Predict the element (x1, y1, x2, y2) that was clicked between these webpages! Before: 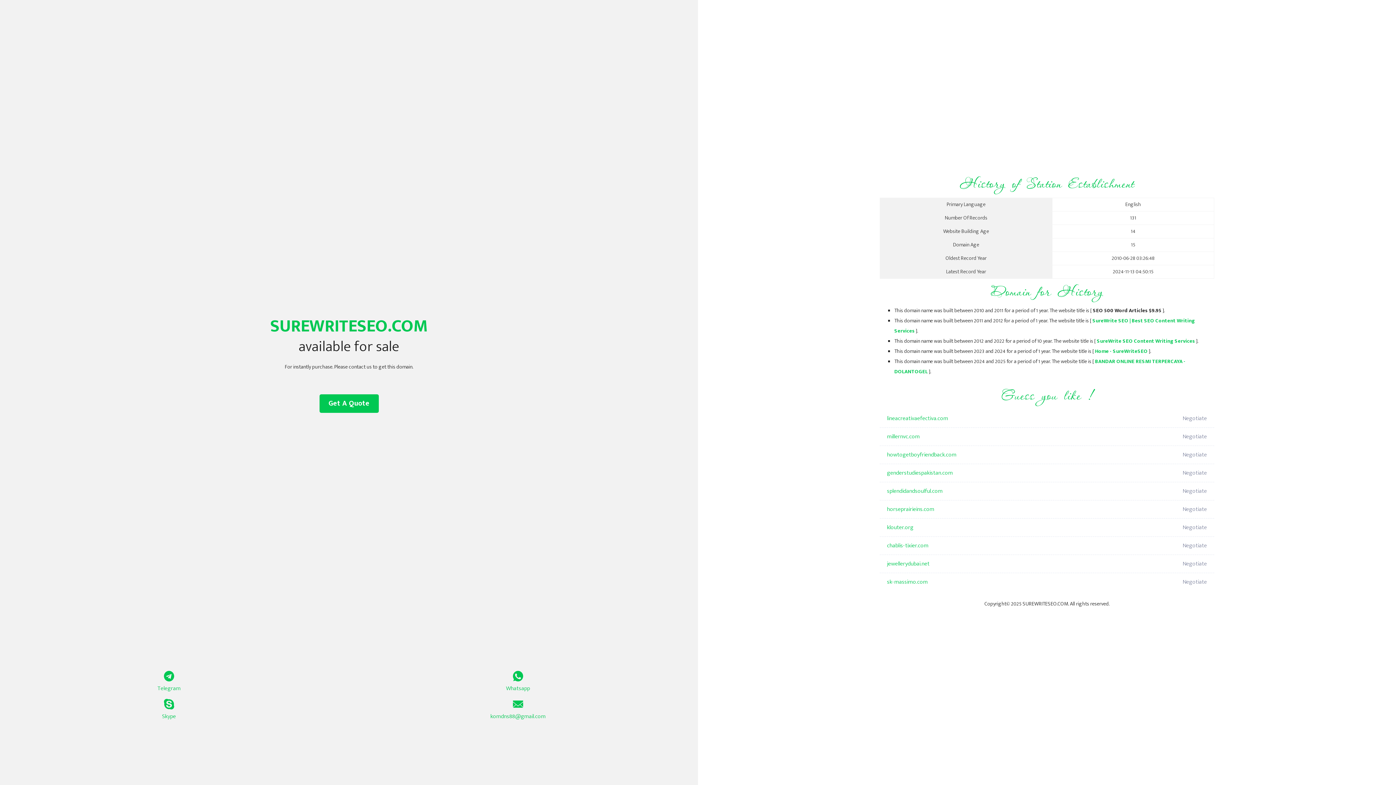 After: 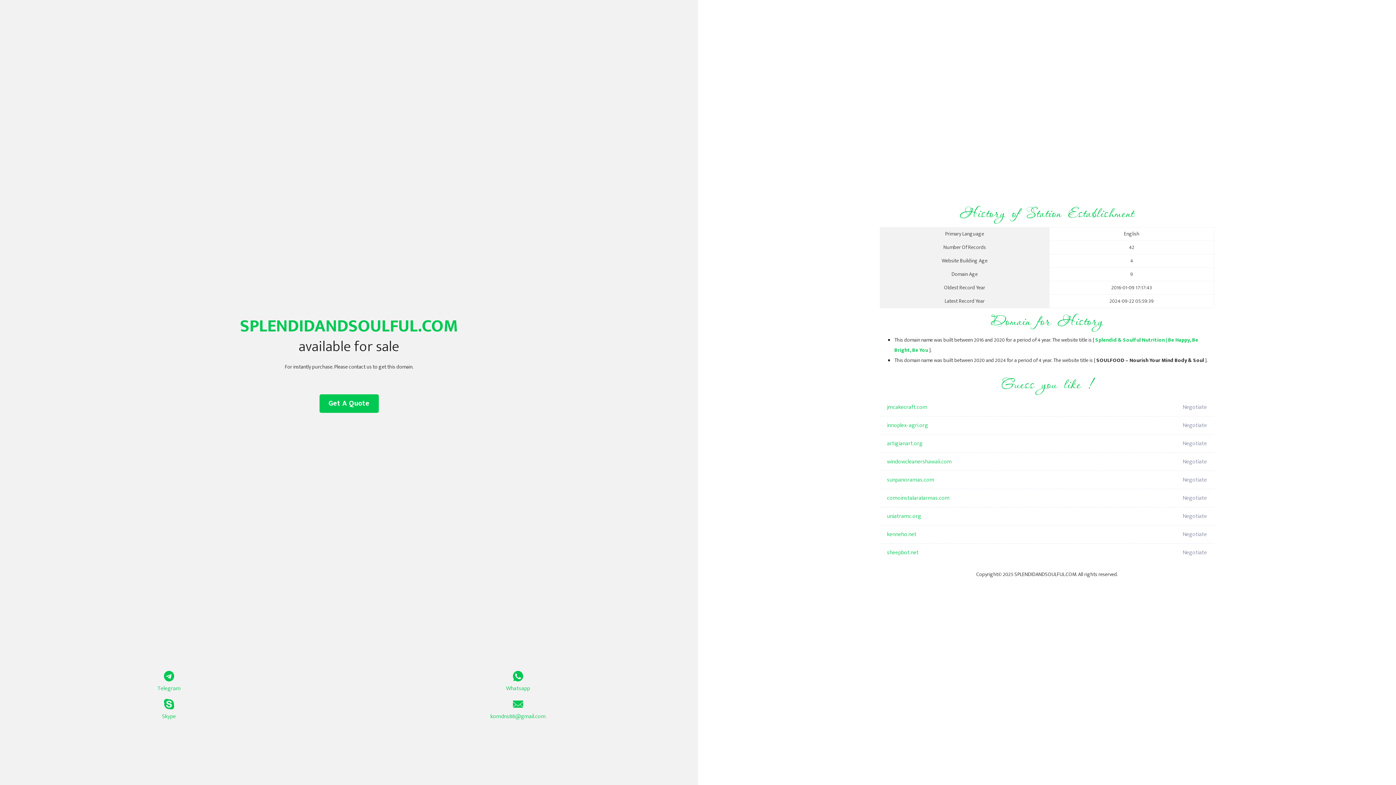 Action: label: splendidandsoulful.com bbox: (887, 482, 1098, 500)